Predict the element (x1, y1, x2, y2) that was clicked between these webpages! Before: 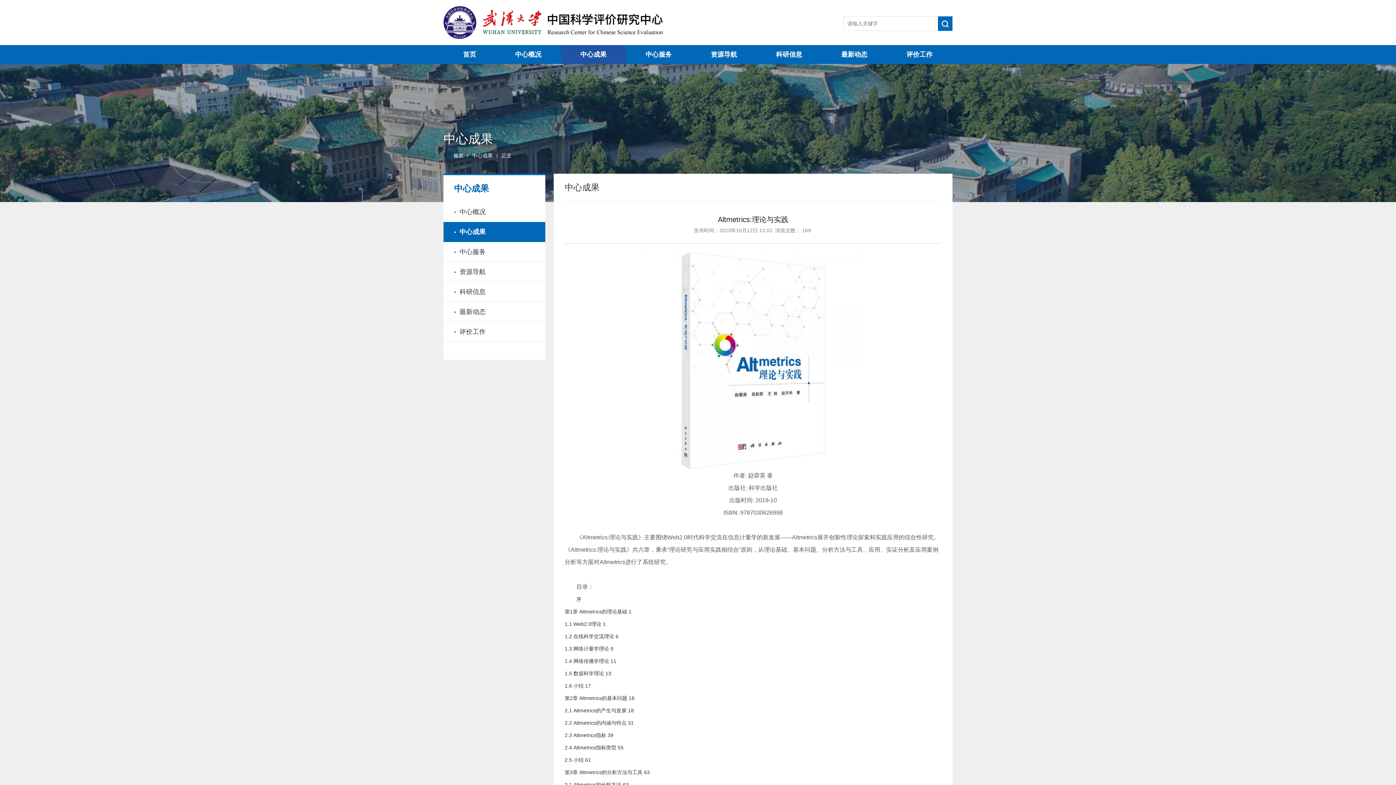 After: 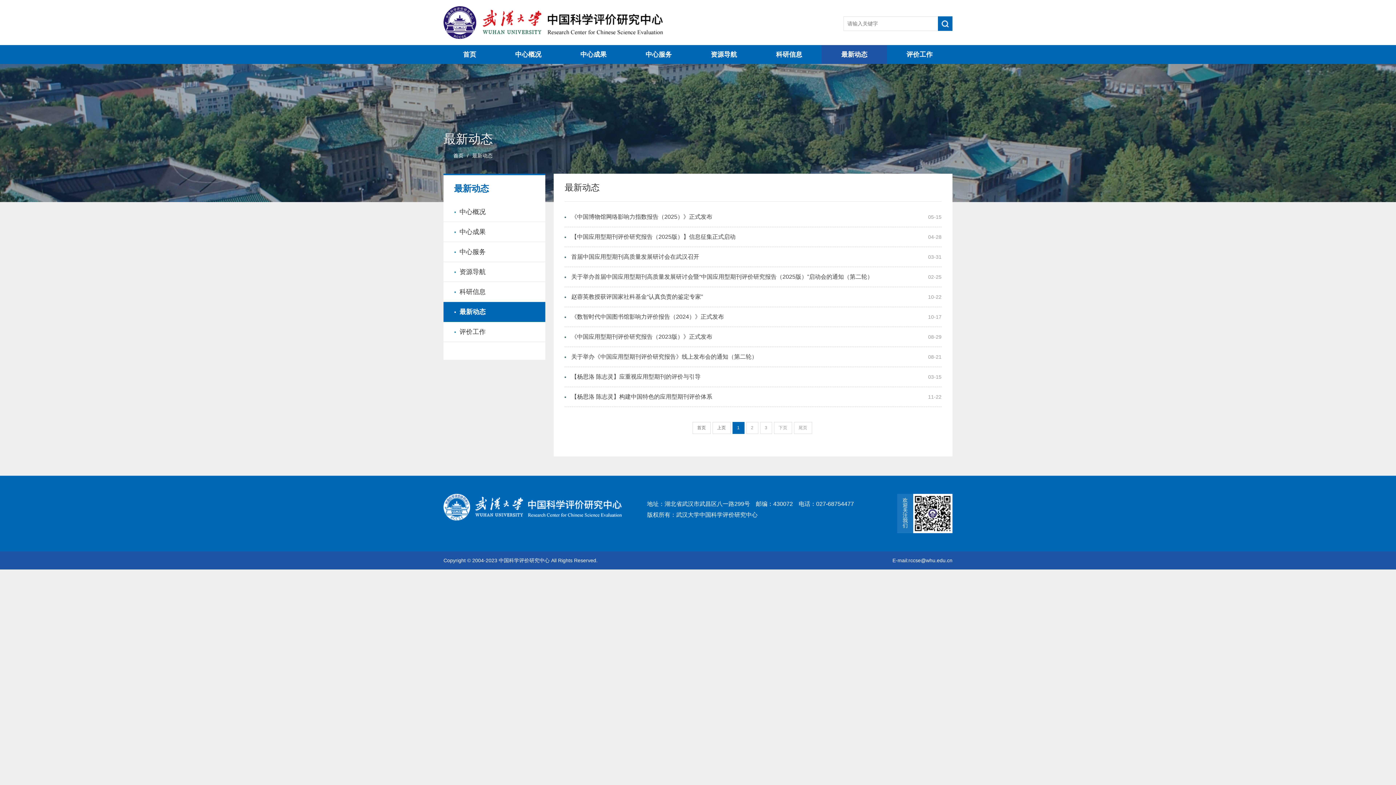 Action: bbox: (443, 302, 545, 321) label: 最新动态